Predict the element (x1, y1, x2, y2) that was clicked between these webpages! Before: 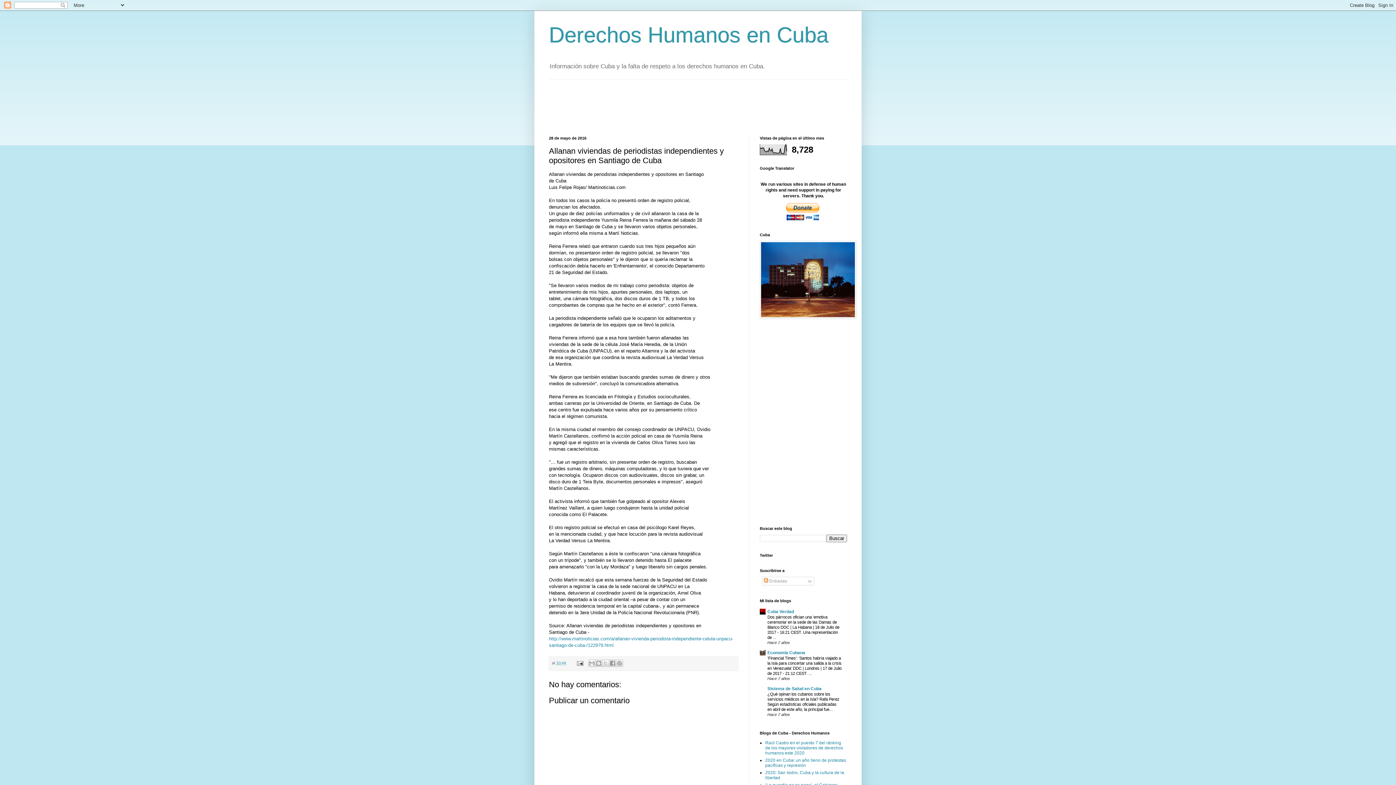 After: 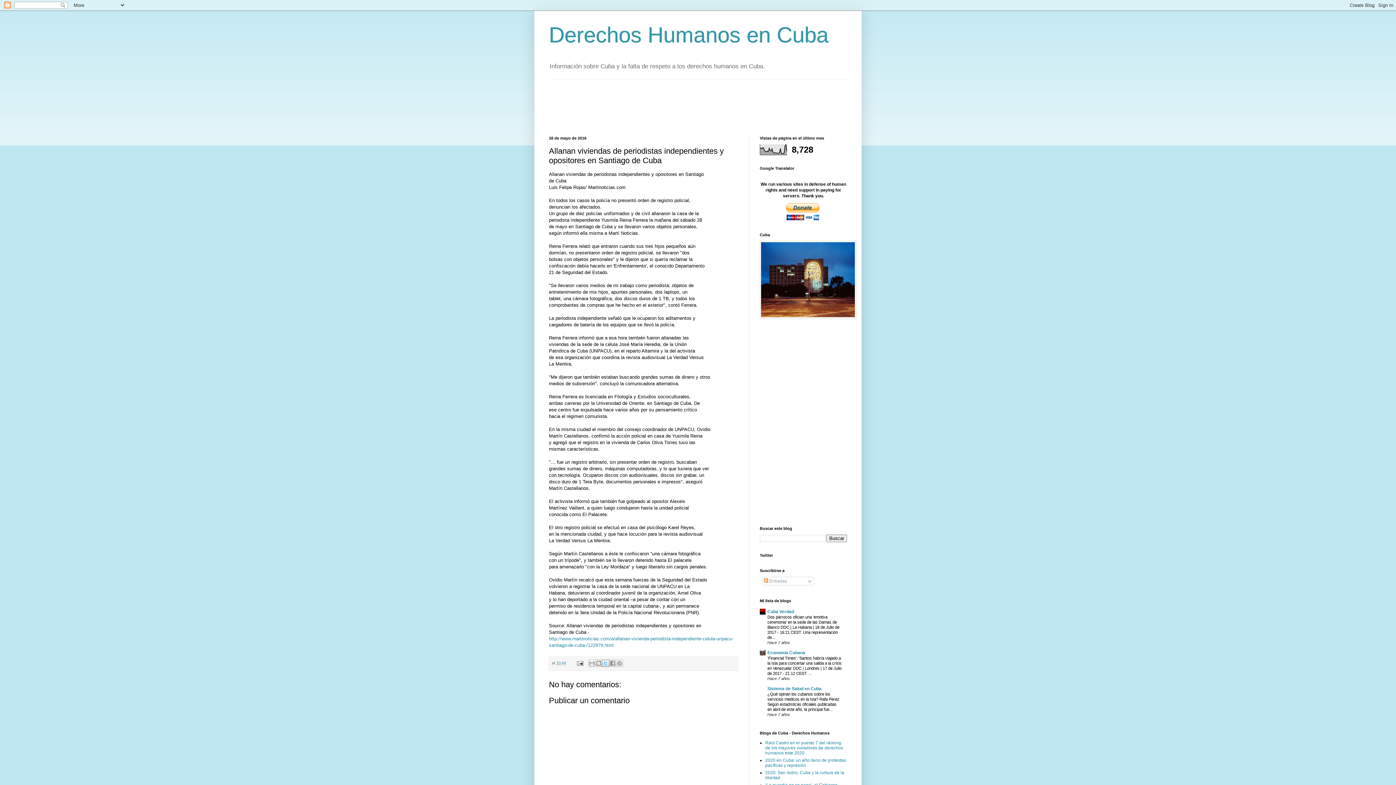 Action: bbox: (602, 660, 609, 667) label: Compartir en X